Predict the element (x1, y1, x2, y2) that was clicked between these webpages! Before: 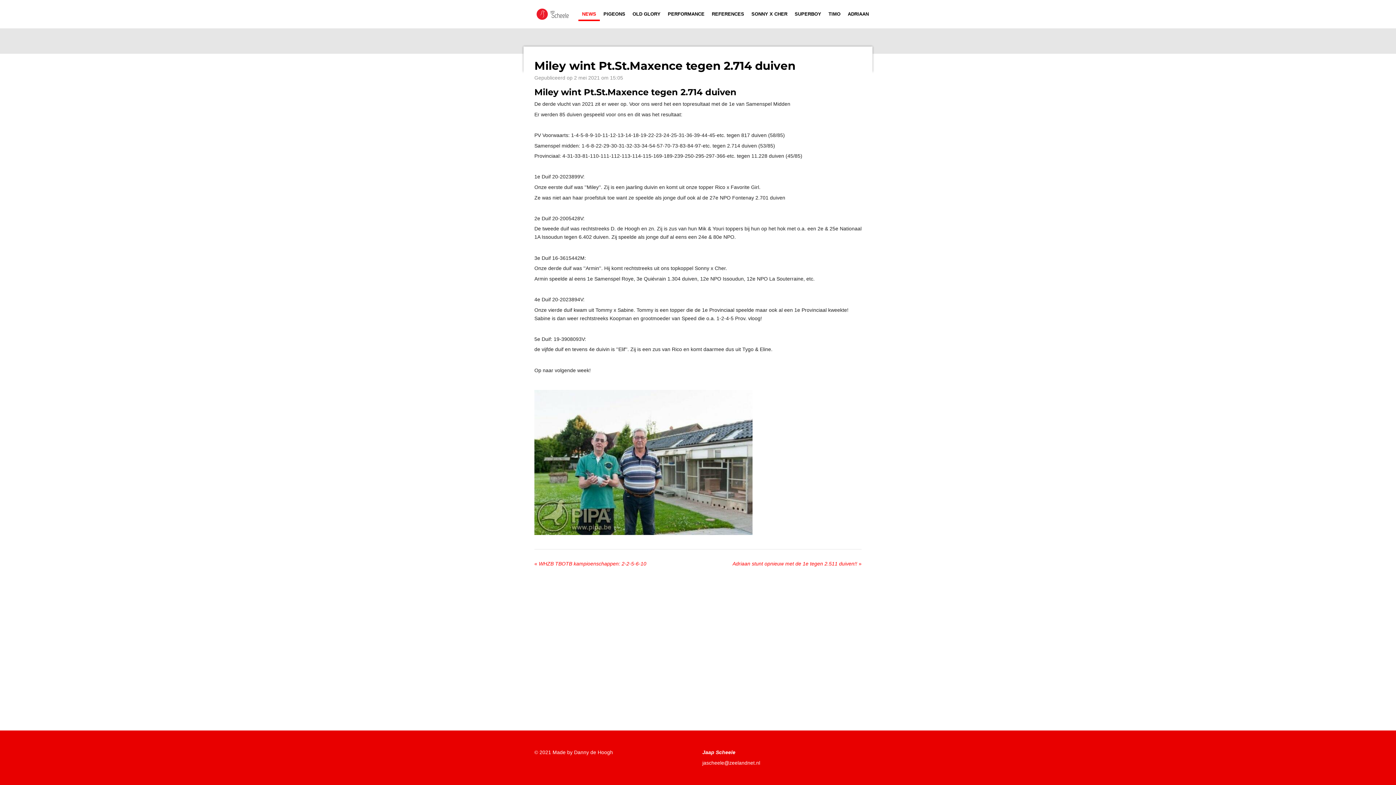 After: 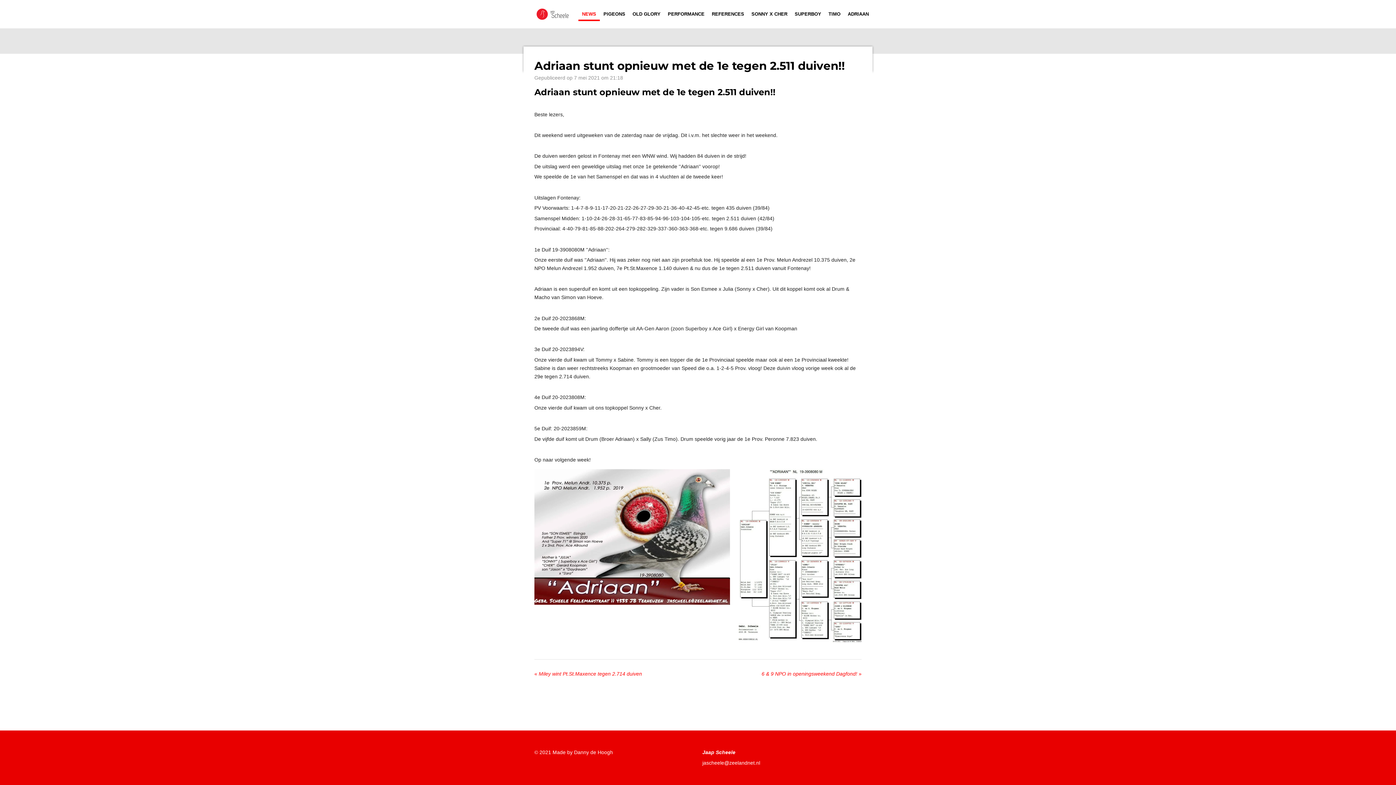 Action: bbox: (732, 559, 861, 568) label: Adriaan stunt opnieuw met de 1e tegen 2.511 duiven!!
 »